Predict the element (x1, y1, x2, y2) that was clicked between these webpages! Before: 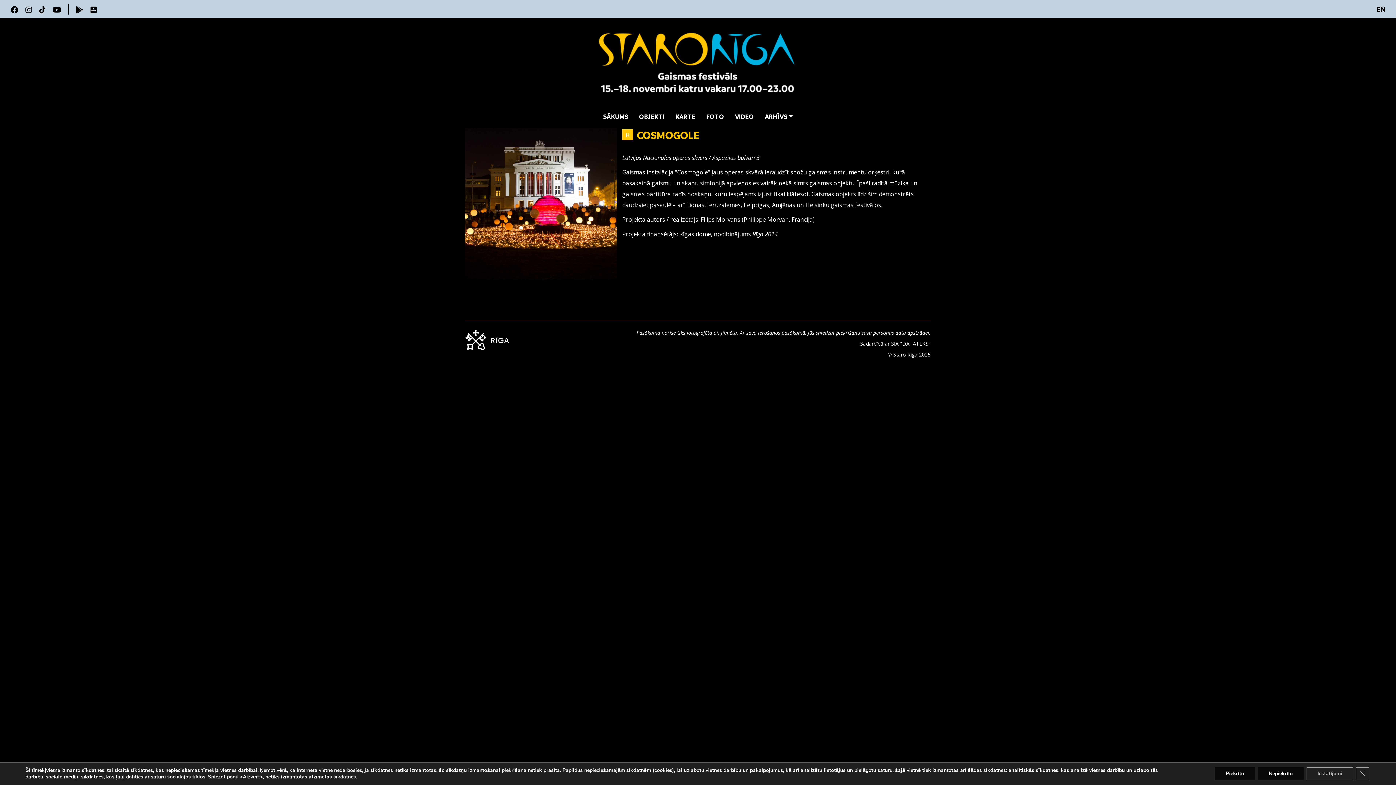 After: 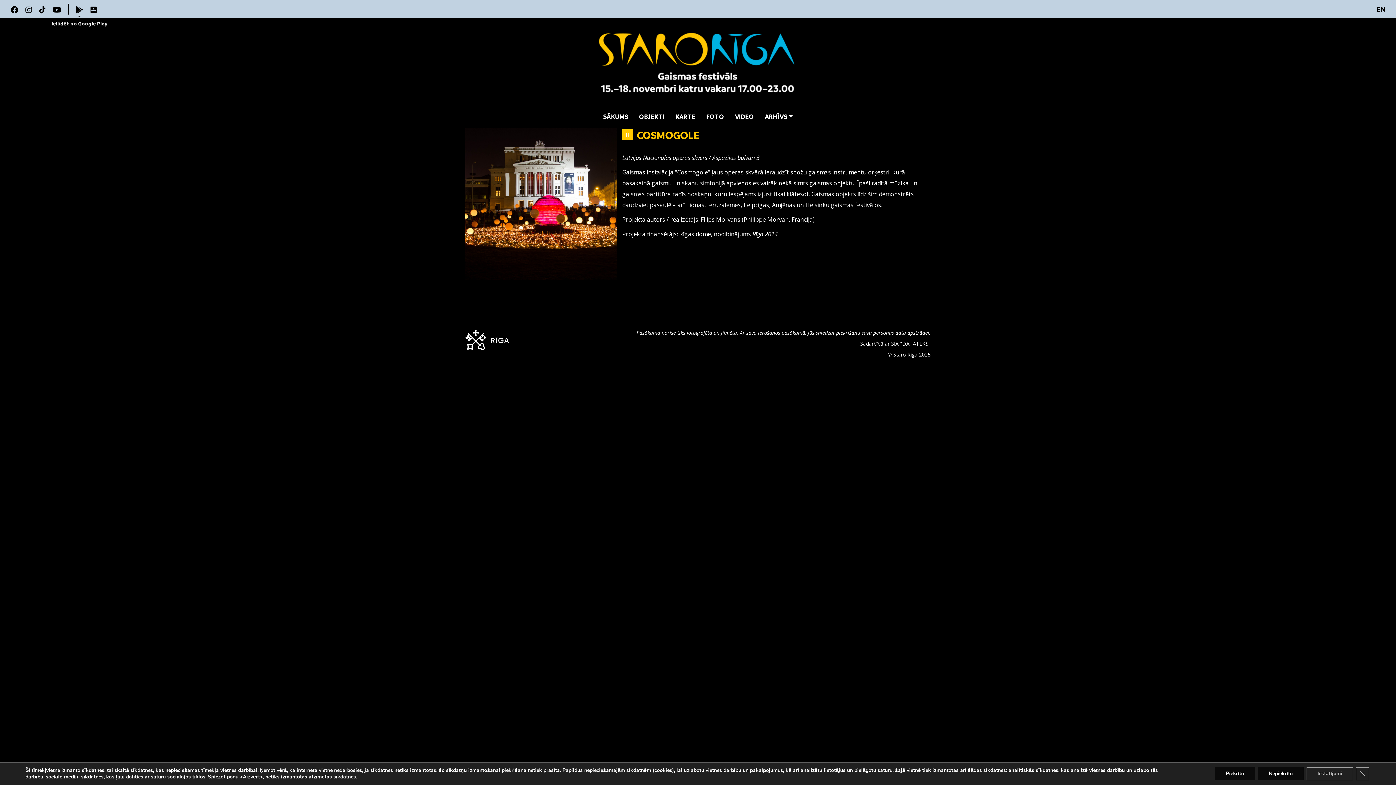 Action: bbox: (75, 3, 83, 14)